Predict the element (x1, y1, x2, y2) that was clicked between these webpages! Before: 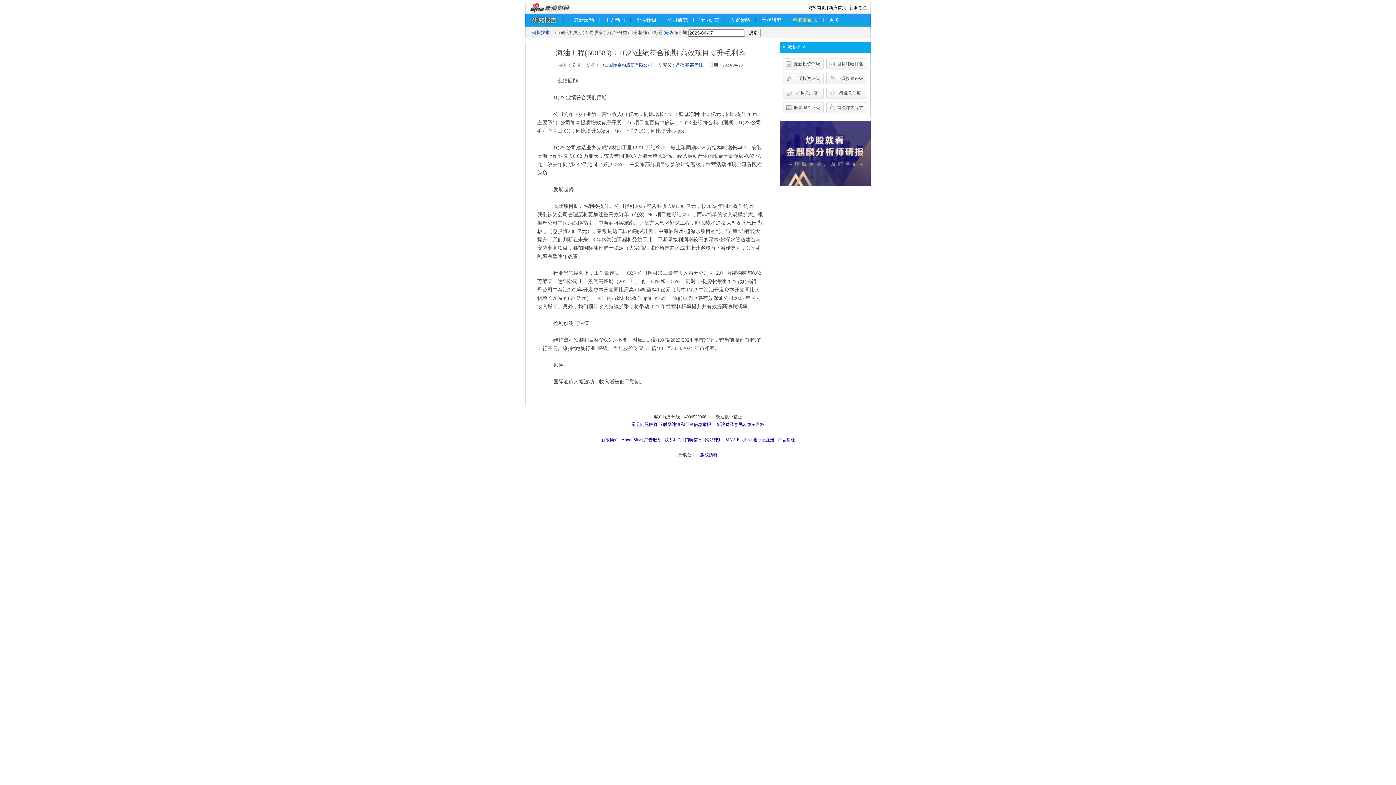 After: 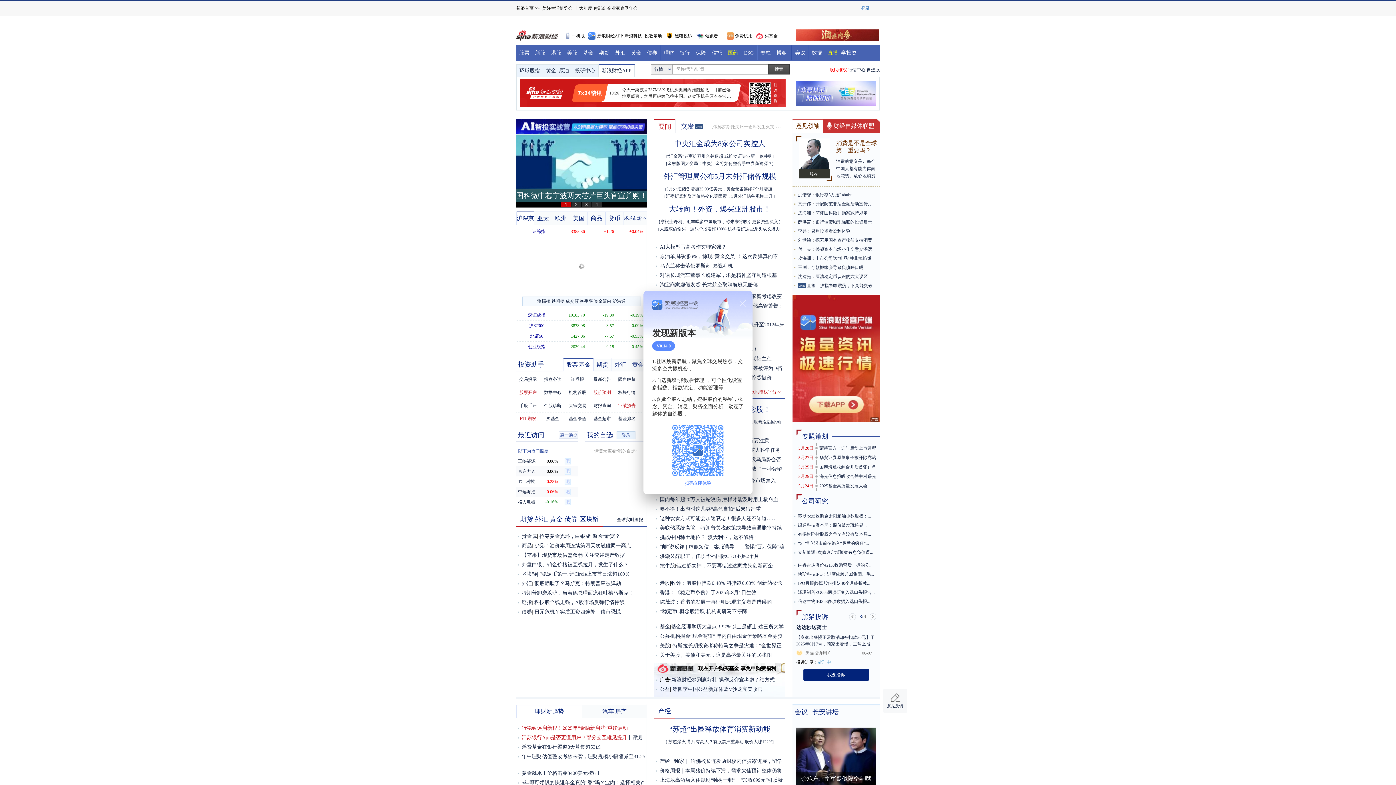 Action: bbox: (545, 2, 569, 13)